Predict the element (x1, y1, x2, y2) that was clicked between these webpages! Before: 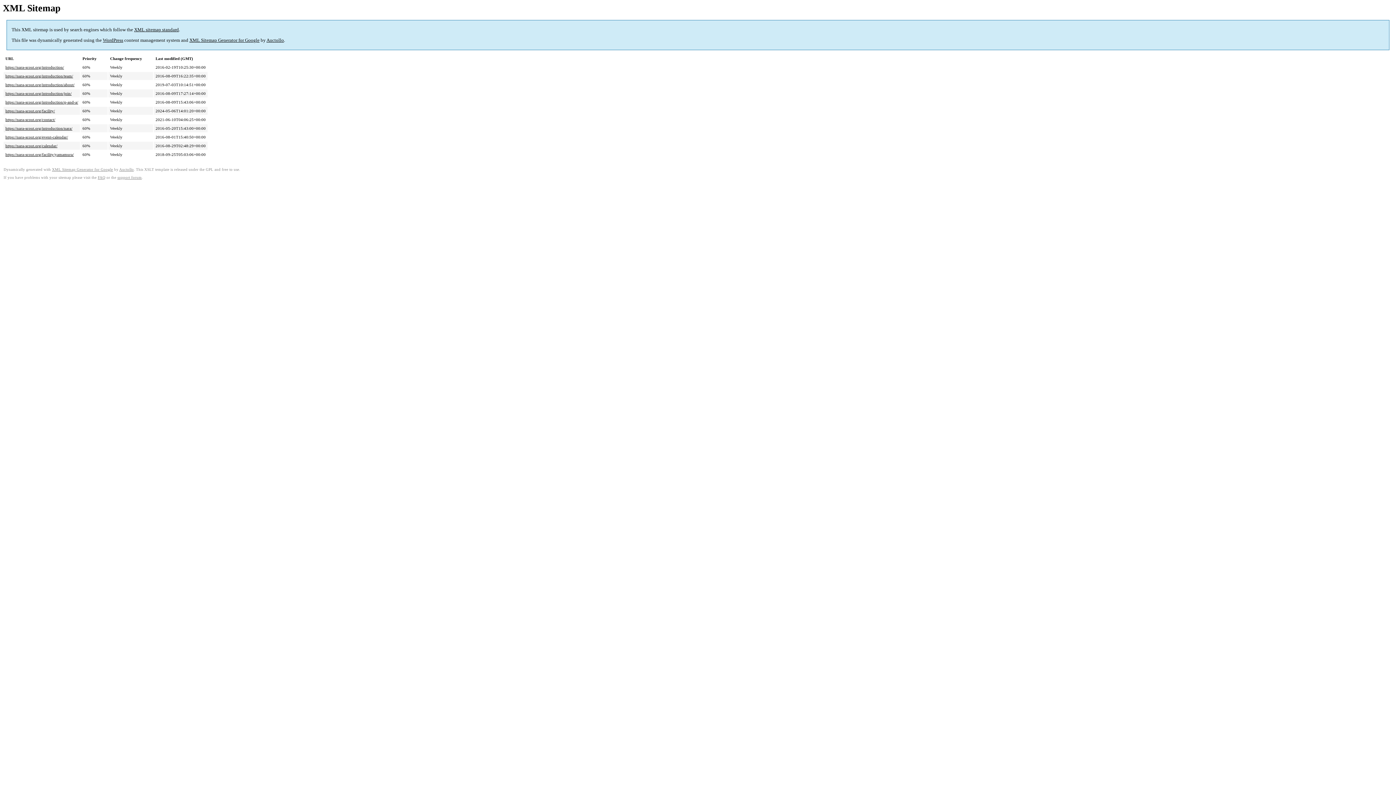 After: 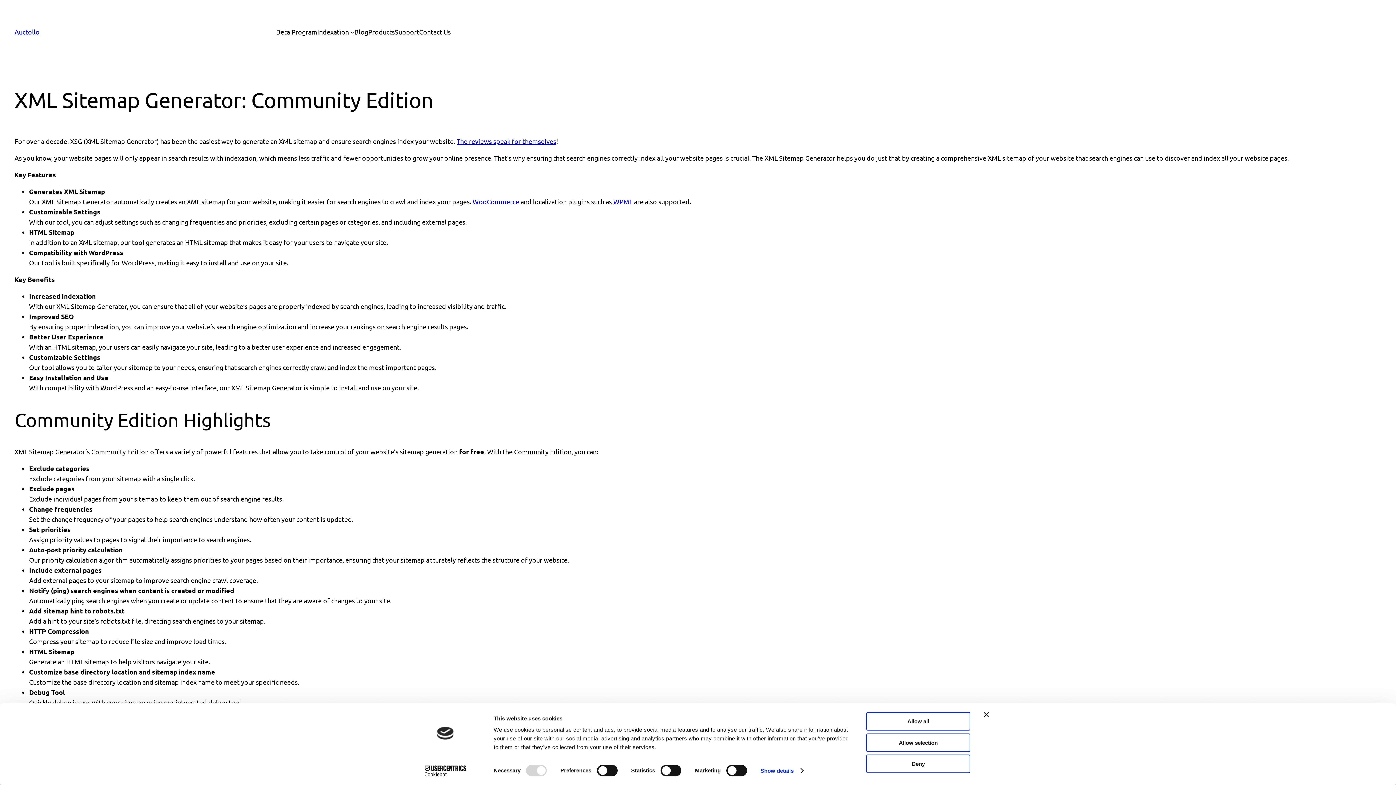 Action: label: XML Sitemap Generator for Google bbox: (52, 167, 113, 171)